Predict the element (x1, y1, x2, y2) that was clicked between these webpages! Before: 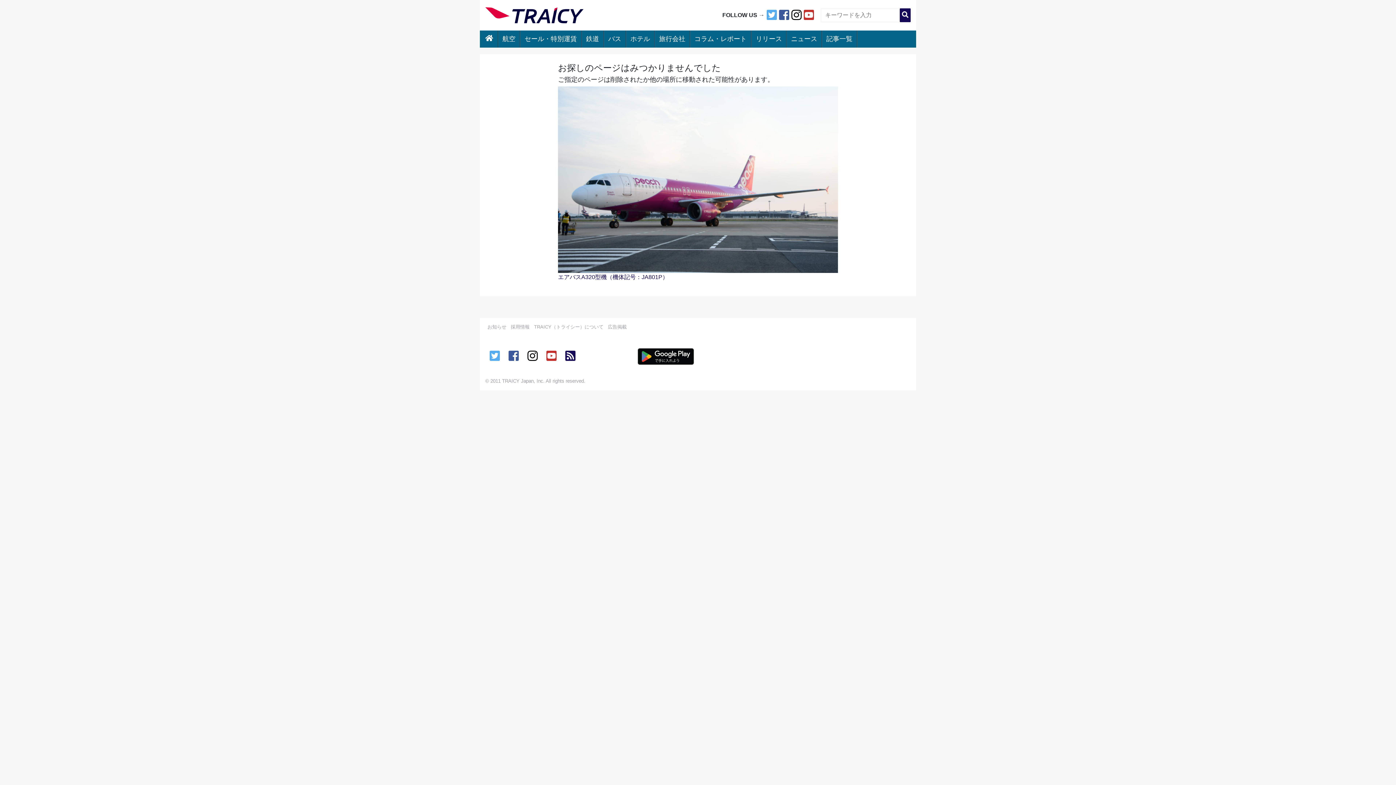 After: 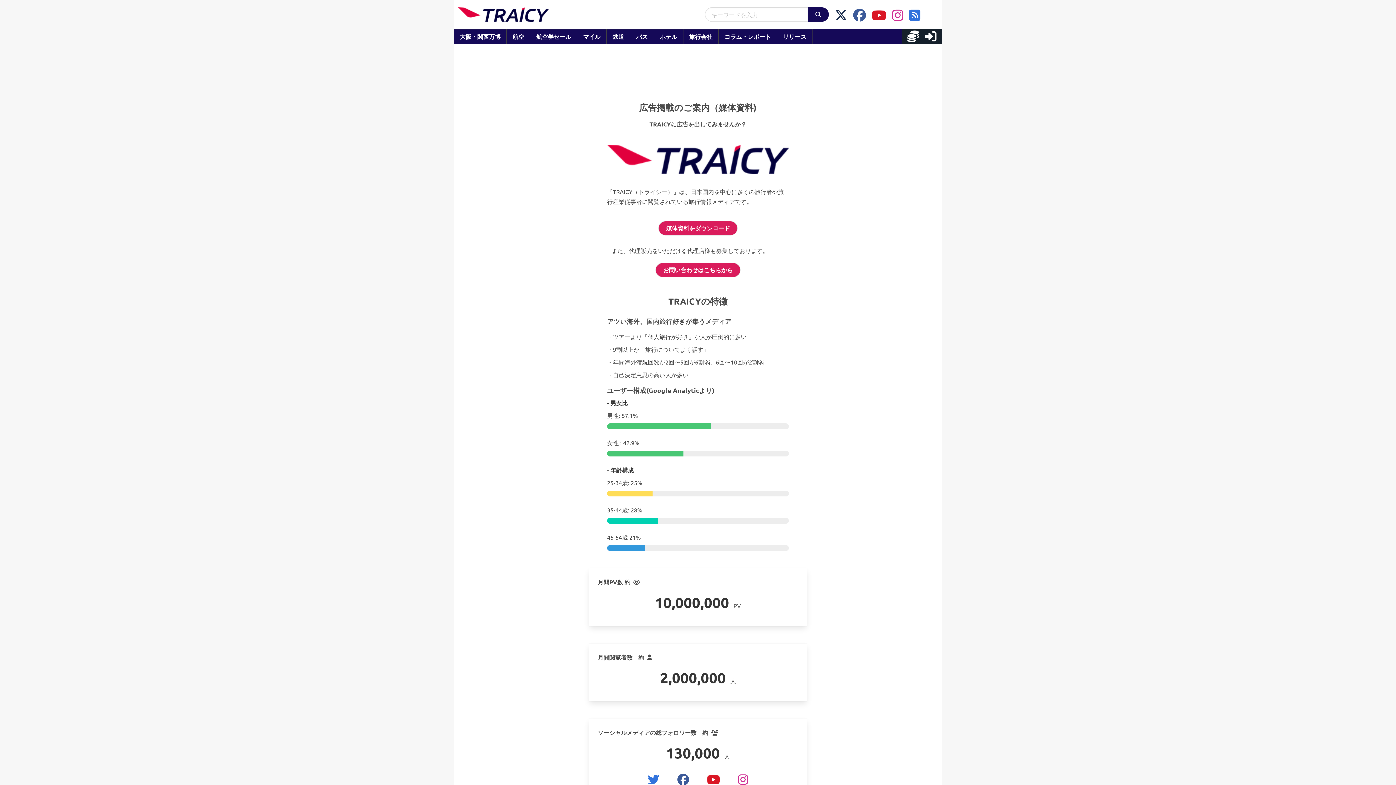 Action: bbox: (608, 324, 626, 329) label: 広告掲載